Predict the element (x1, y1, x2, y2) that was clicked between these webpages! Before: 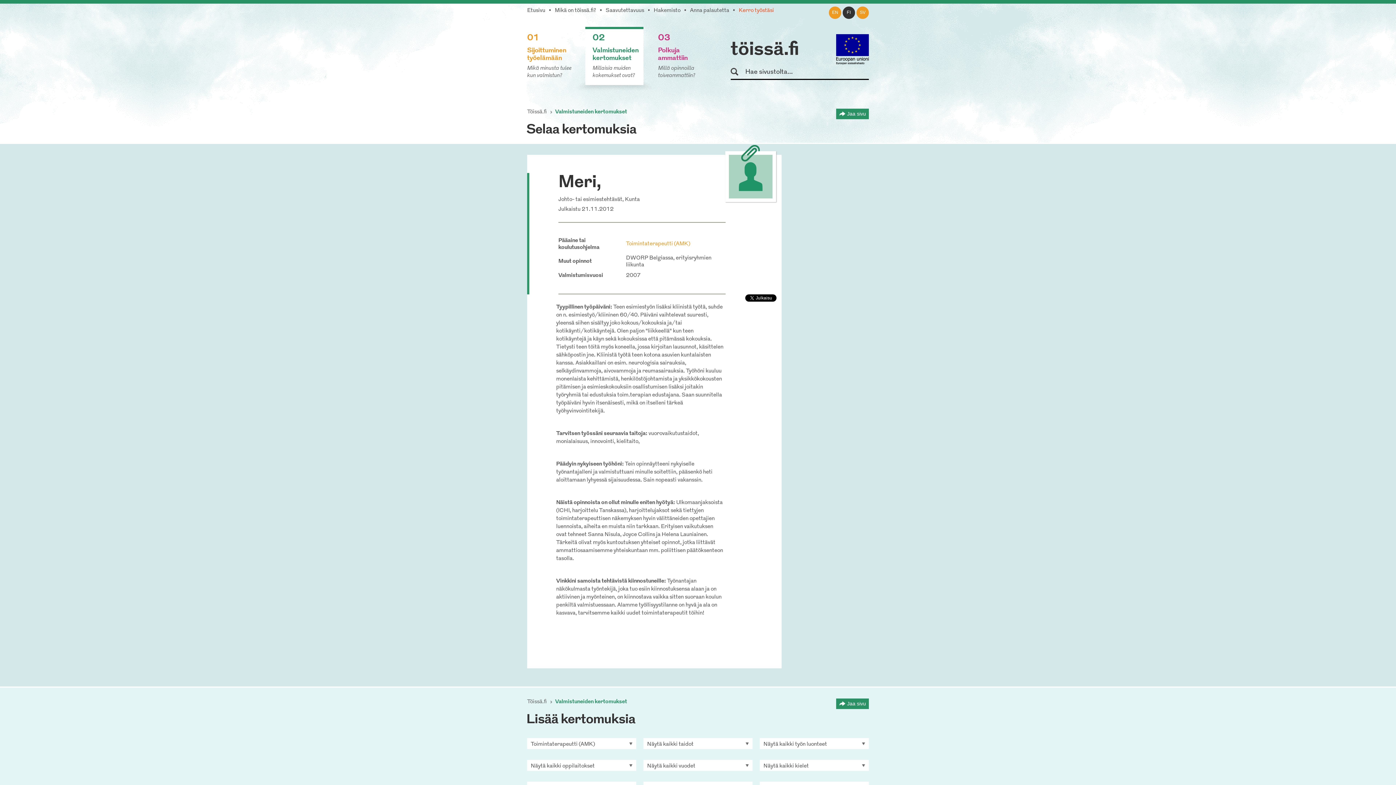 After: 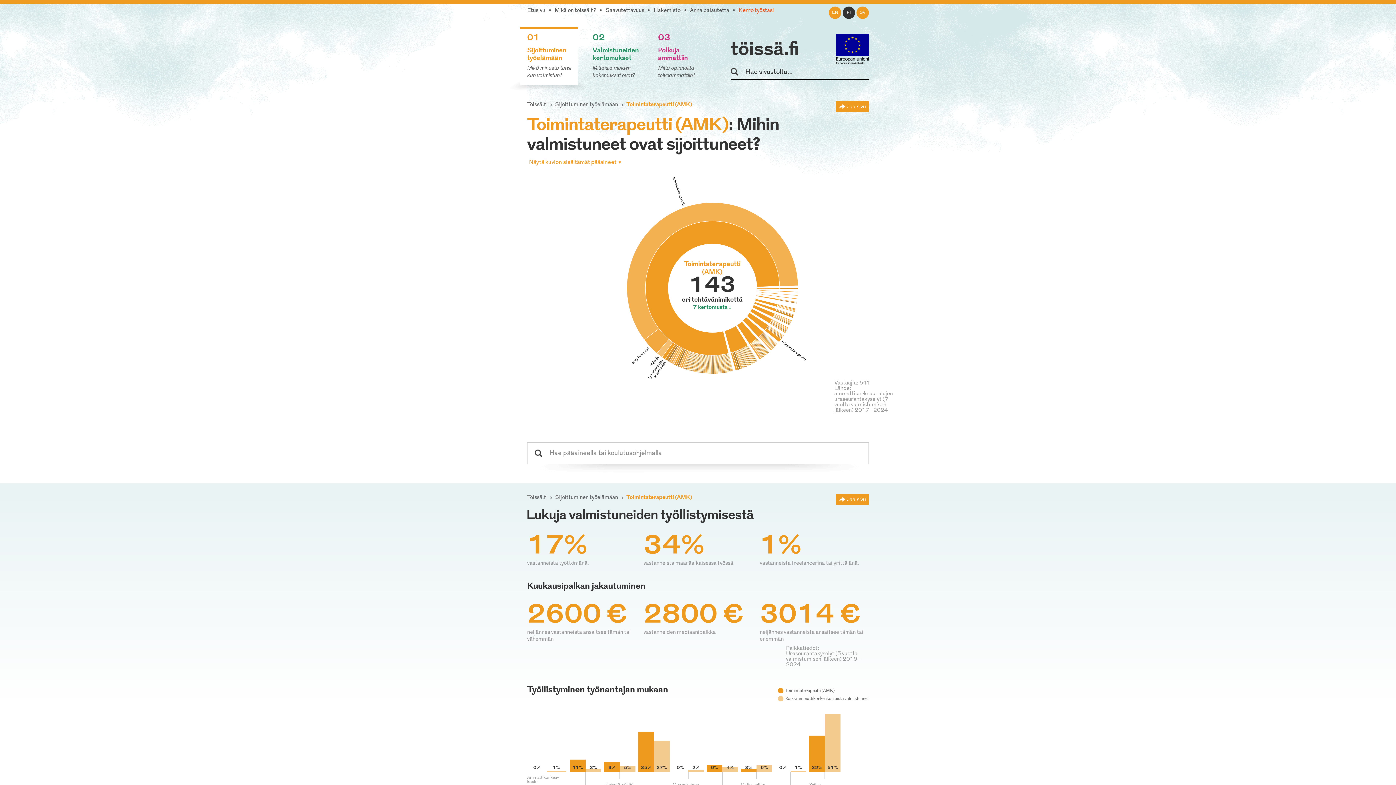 Action: bbox: (626, 241, 690, 246) label: Toimintaterapeutti (AMK)